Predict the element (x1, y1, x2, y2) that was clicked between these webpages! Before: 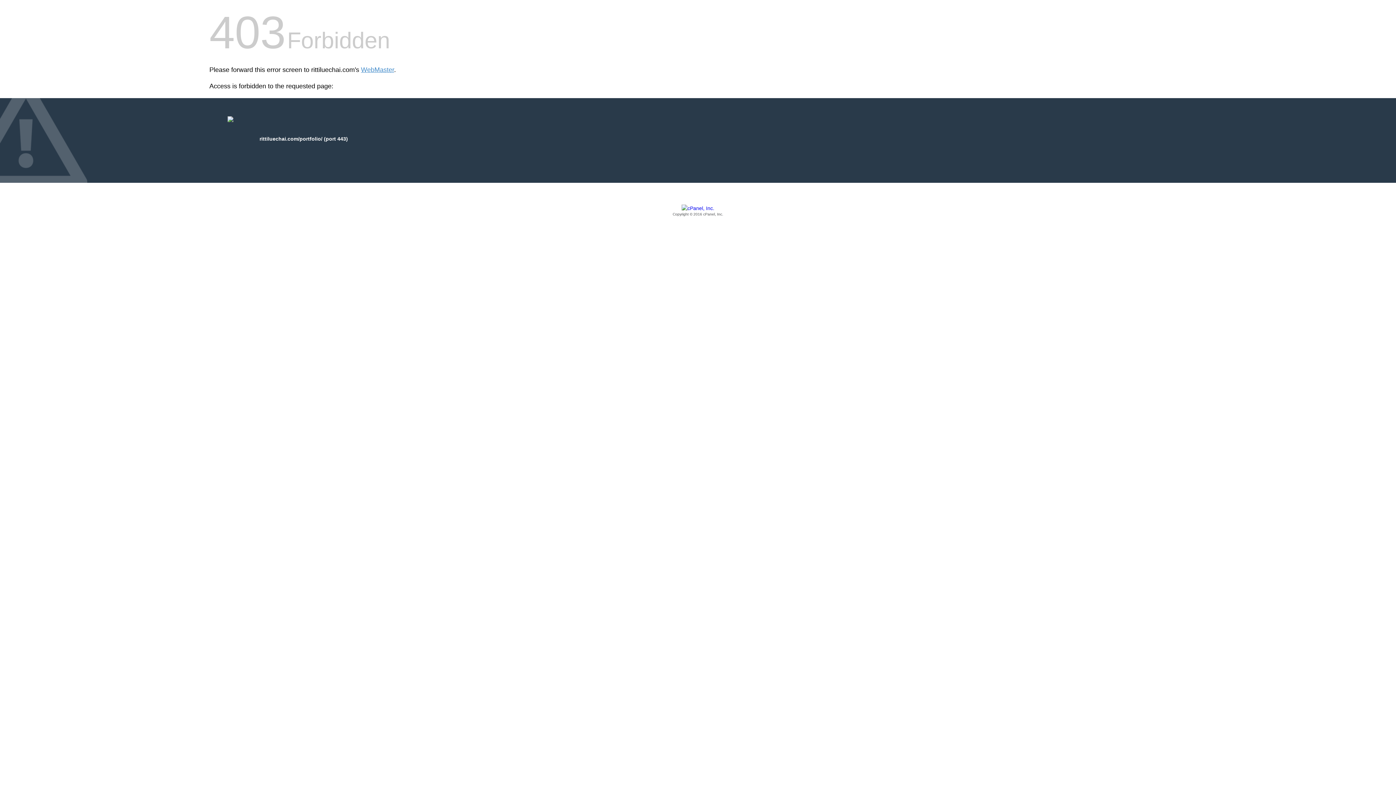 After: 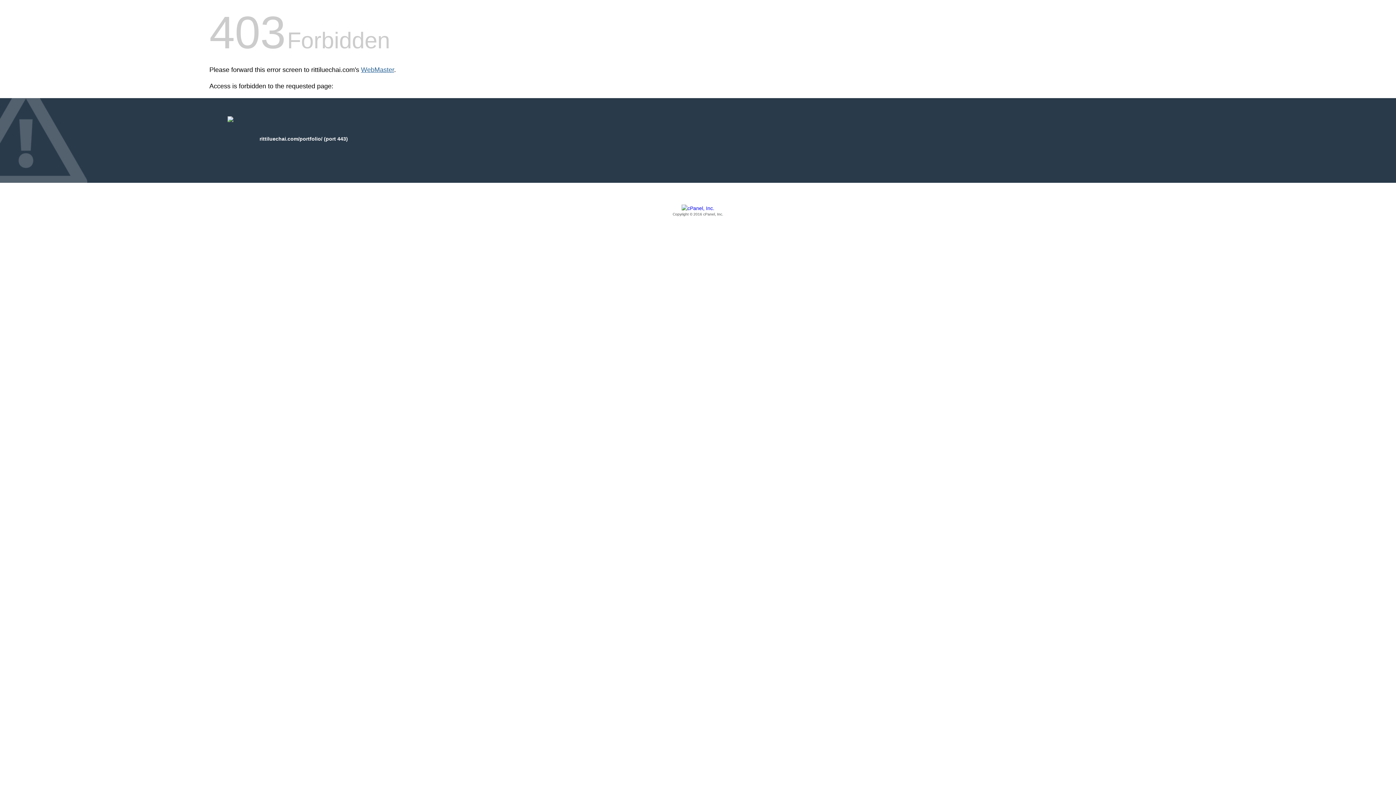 Action: bbox: (361, 66, 394, 73) label: WebMaster